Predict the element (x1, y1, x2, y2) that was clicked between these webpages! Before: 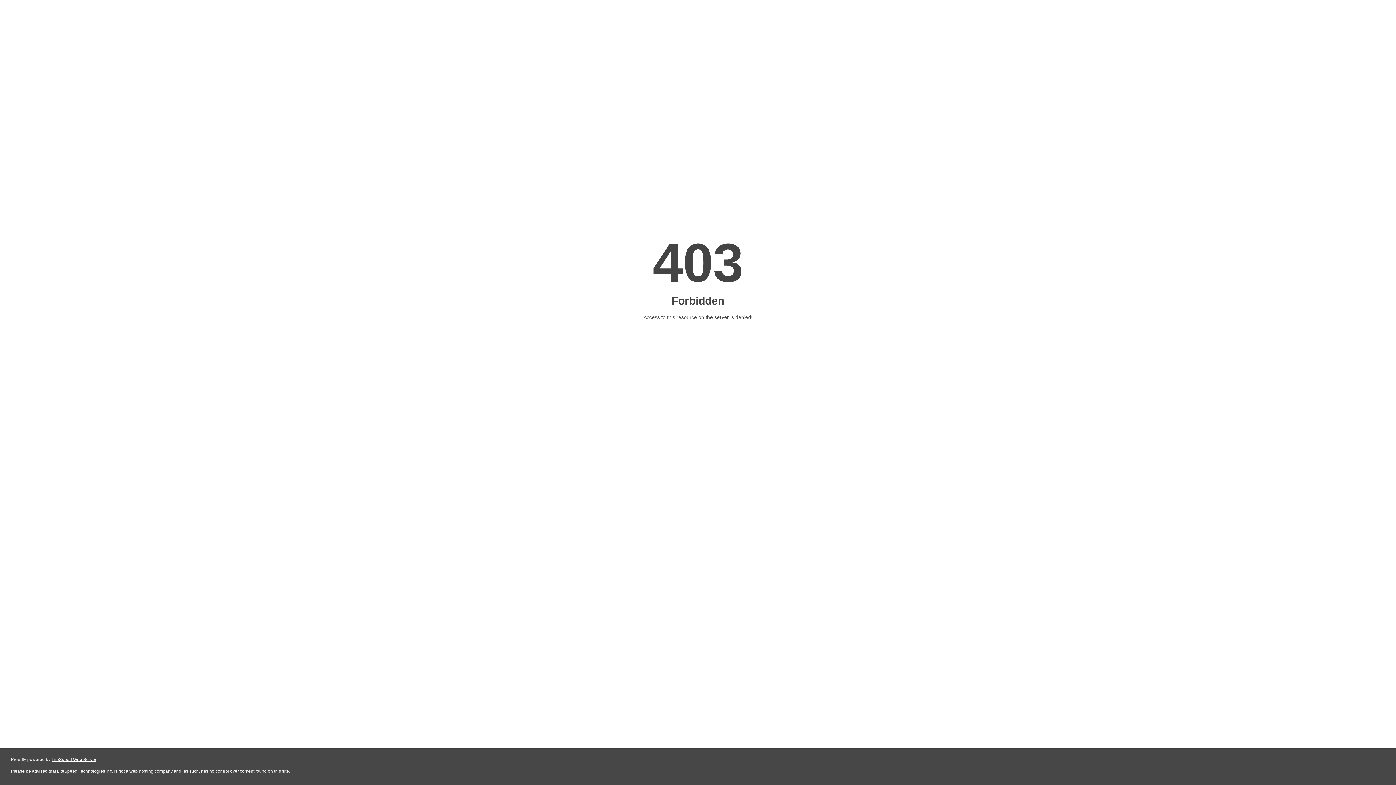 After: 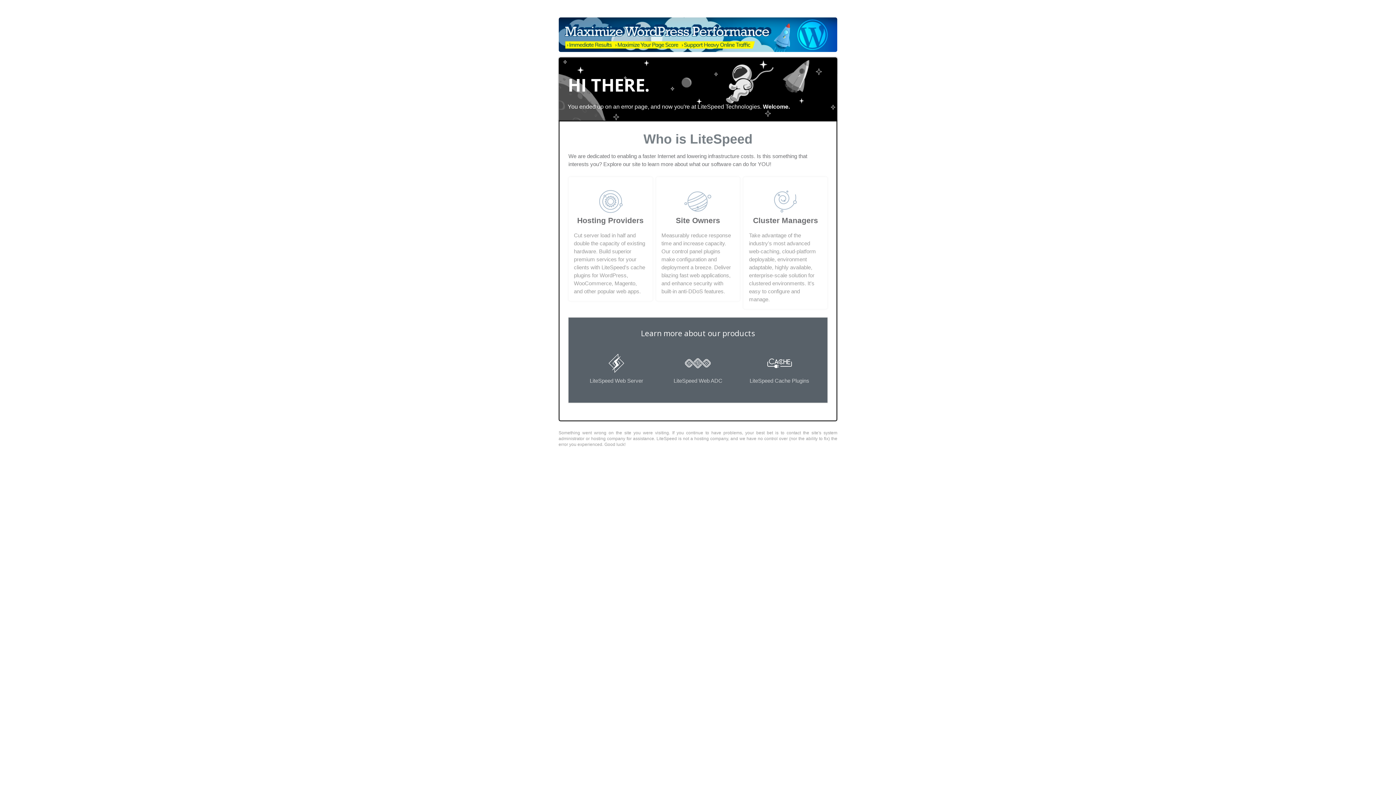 Action: bbox: (51, 757, 96, 762) label: LiteSpeed Web Server